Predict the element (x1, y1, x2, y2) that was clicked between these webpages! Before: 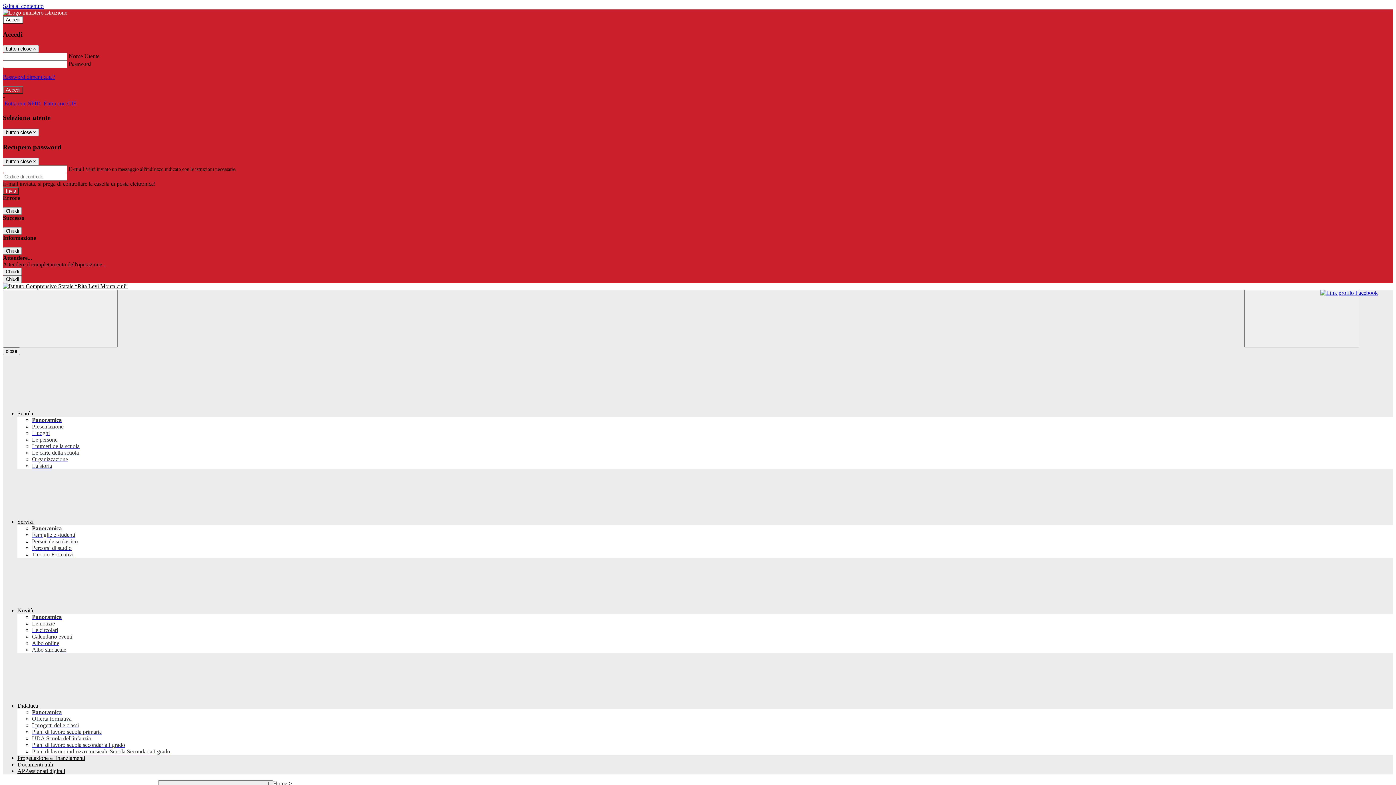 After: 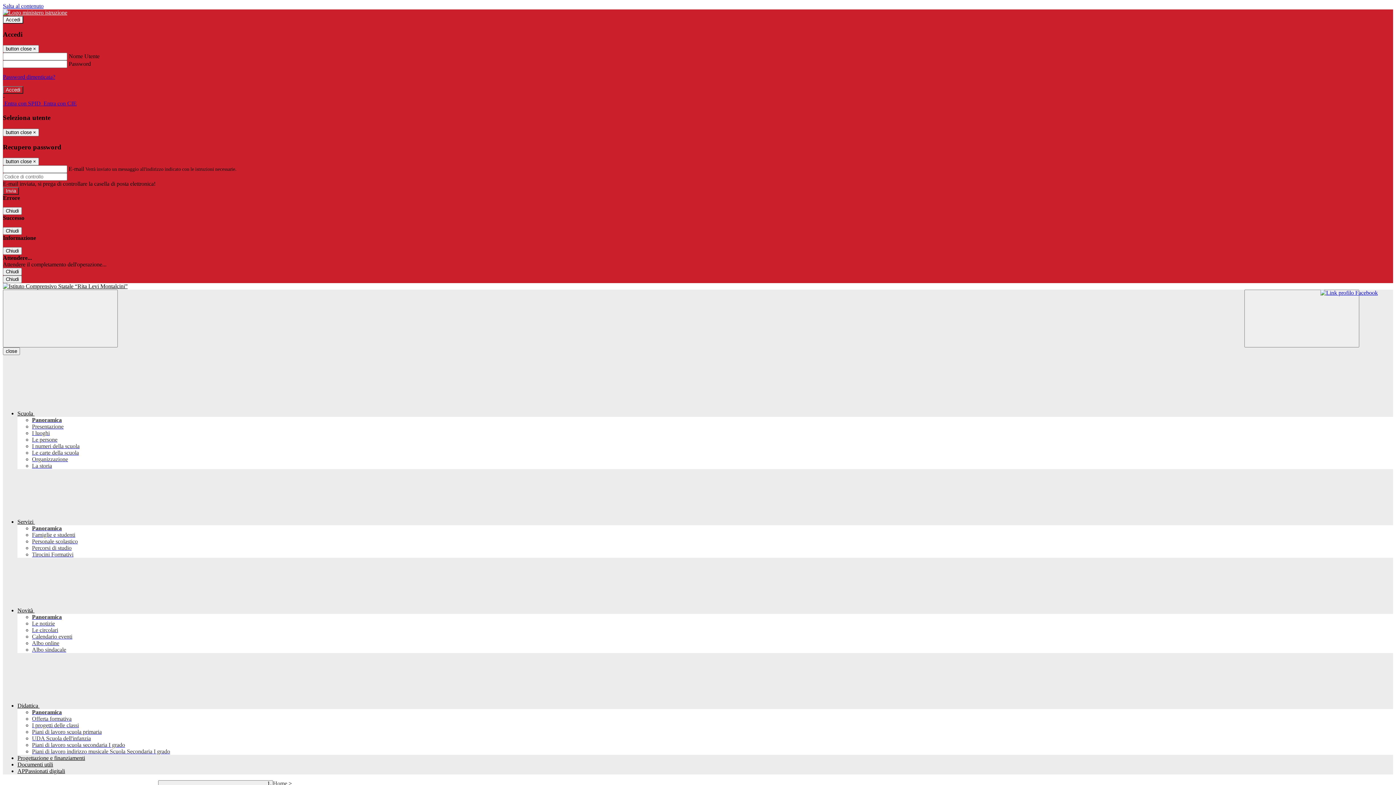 Action: bbox: (32, 748, 170, 755) label: Piani di lavoro indirizzo musicale Scuola Secondaria I grado